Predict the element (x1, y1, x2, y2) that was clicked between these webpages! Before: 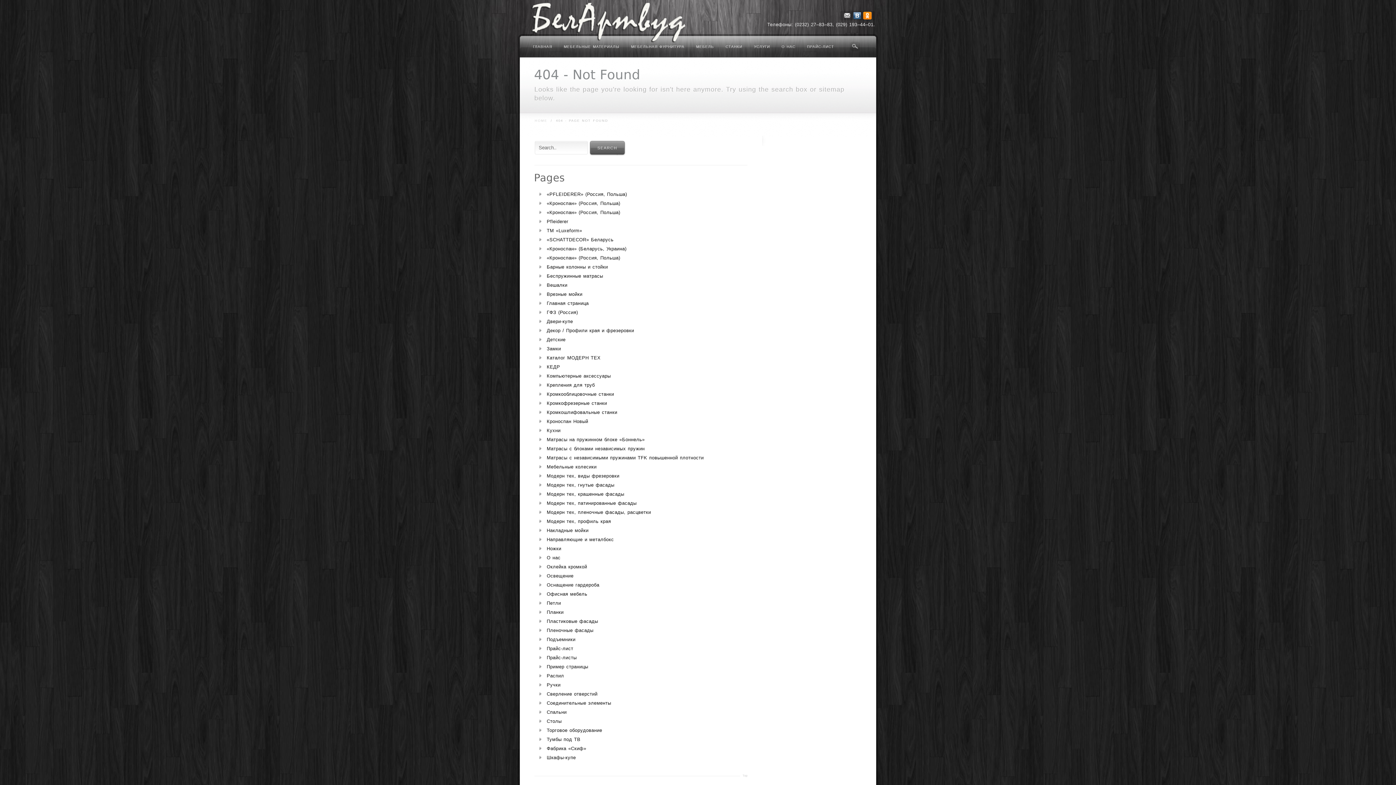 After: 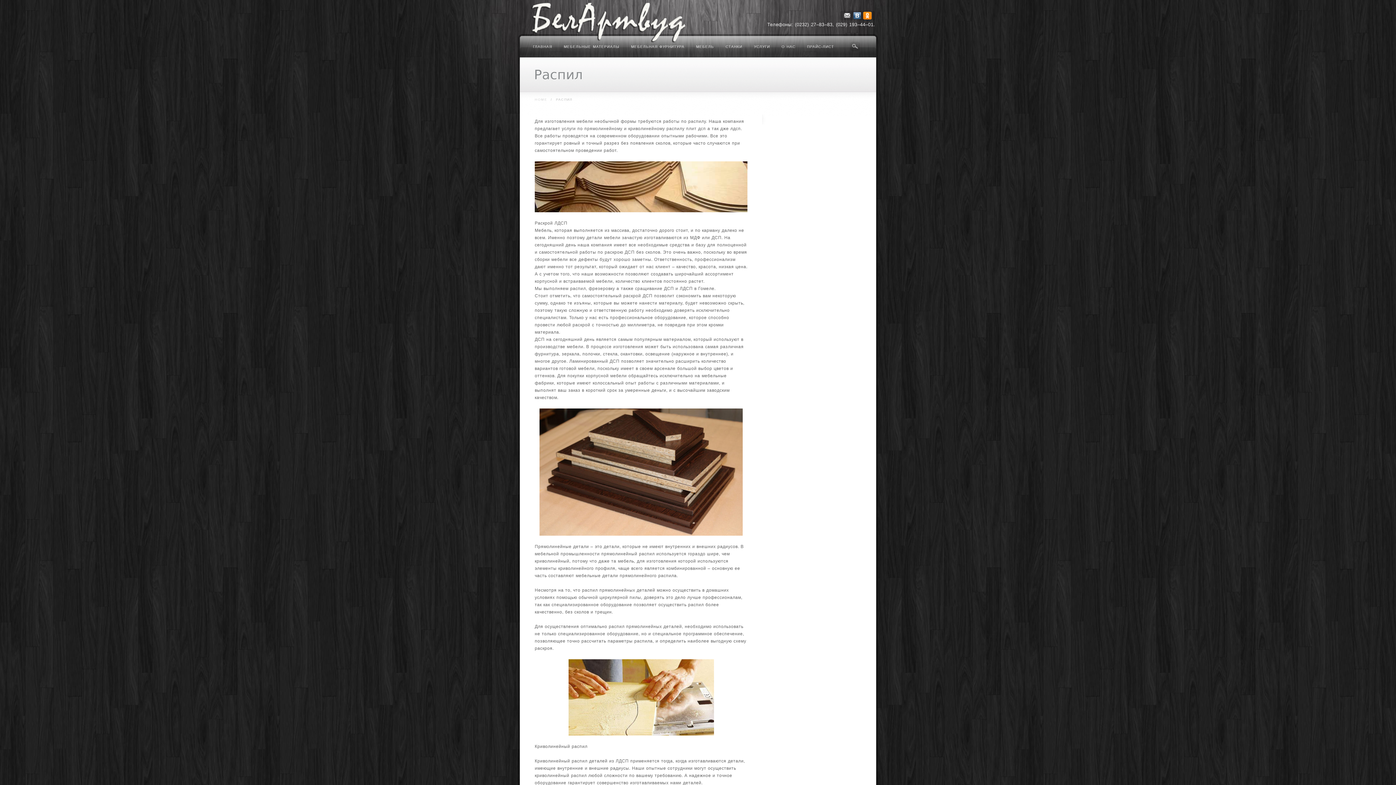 Action: label: Распил bbox: (546, 673, 564, 678)